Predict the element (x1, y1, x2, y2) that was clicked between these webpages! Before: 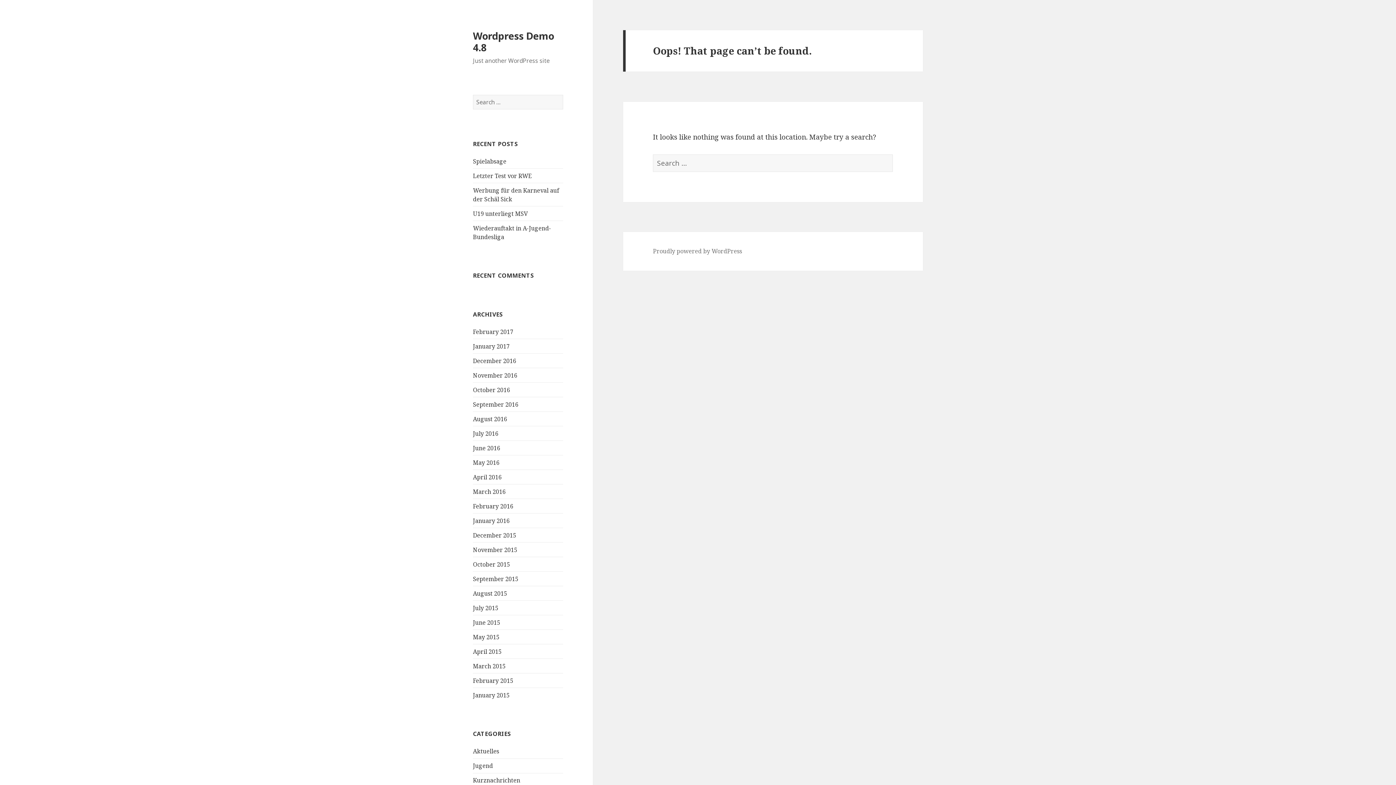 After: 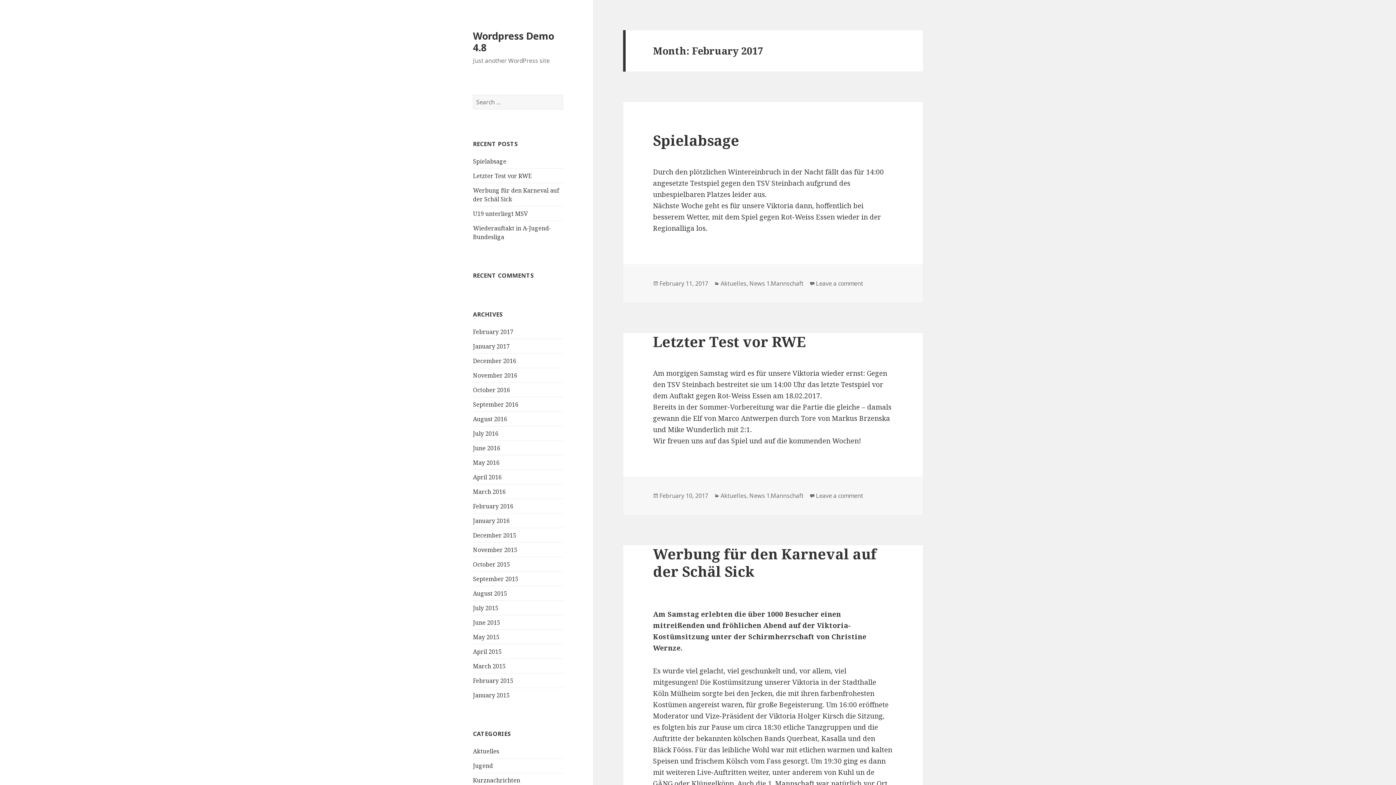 Action: label: February 2017 bbox: (473, 327, 513, 335)